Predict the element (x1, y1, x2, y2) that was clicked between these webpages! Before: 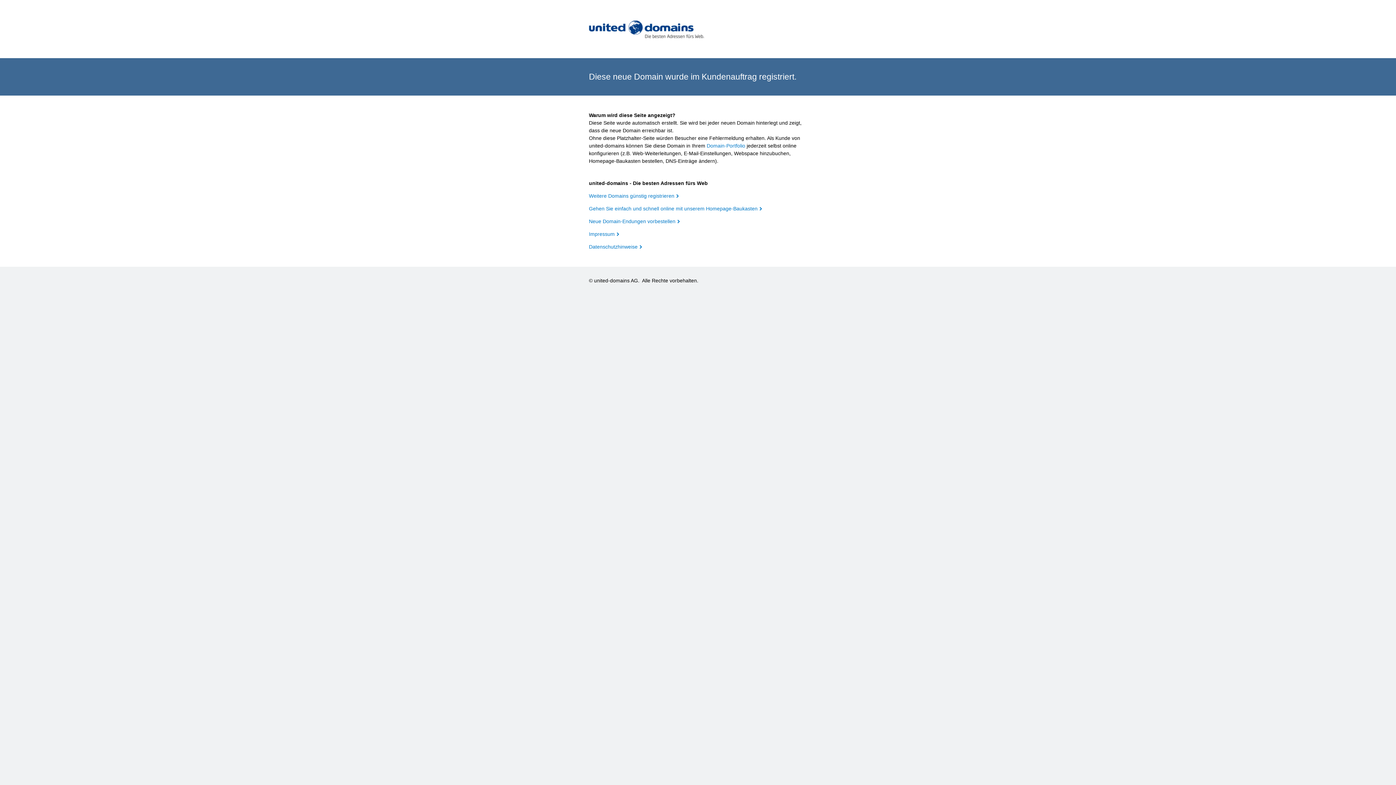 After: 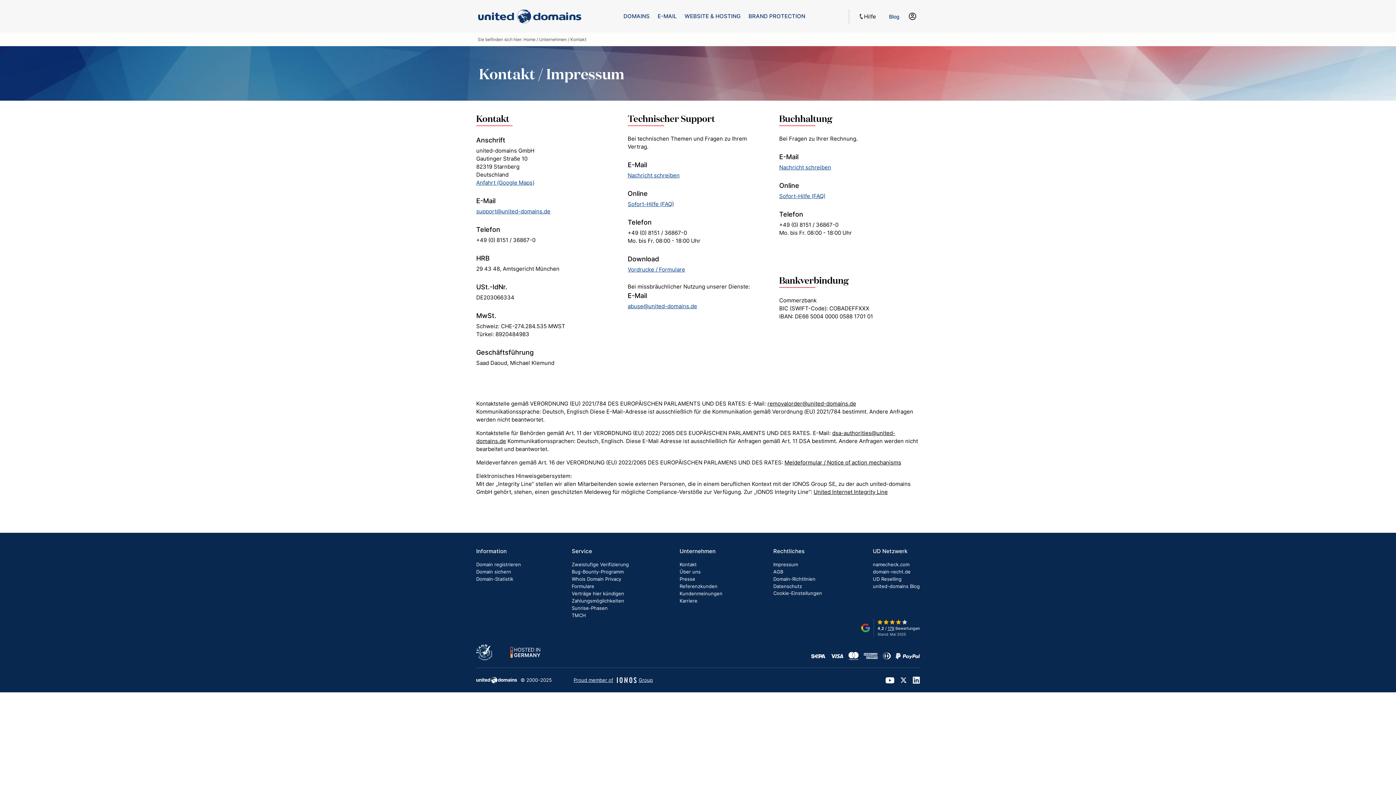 Action: bbox: (589, 231, 619, 237) label: Impressum